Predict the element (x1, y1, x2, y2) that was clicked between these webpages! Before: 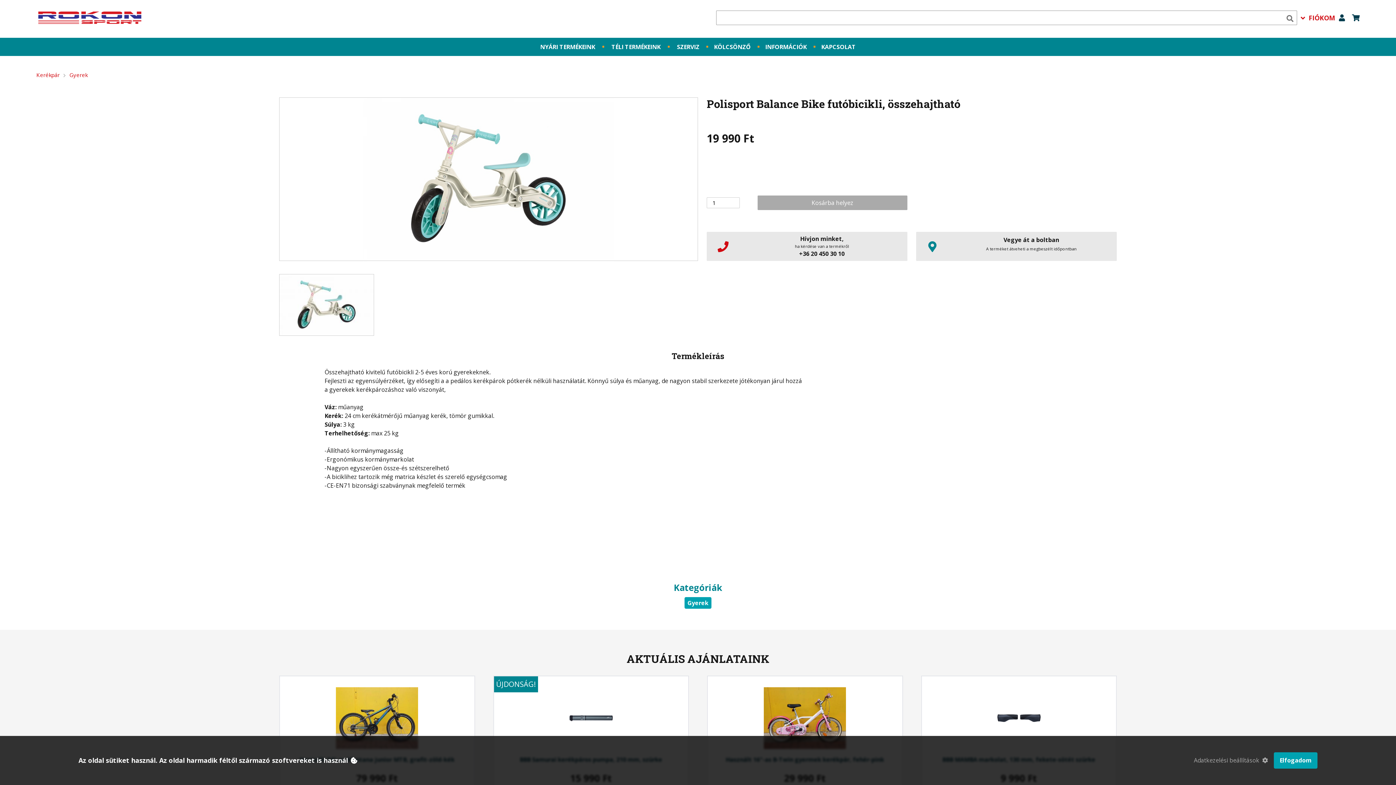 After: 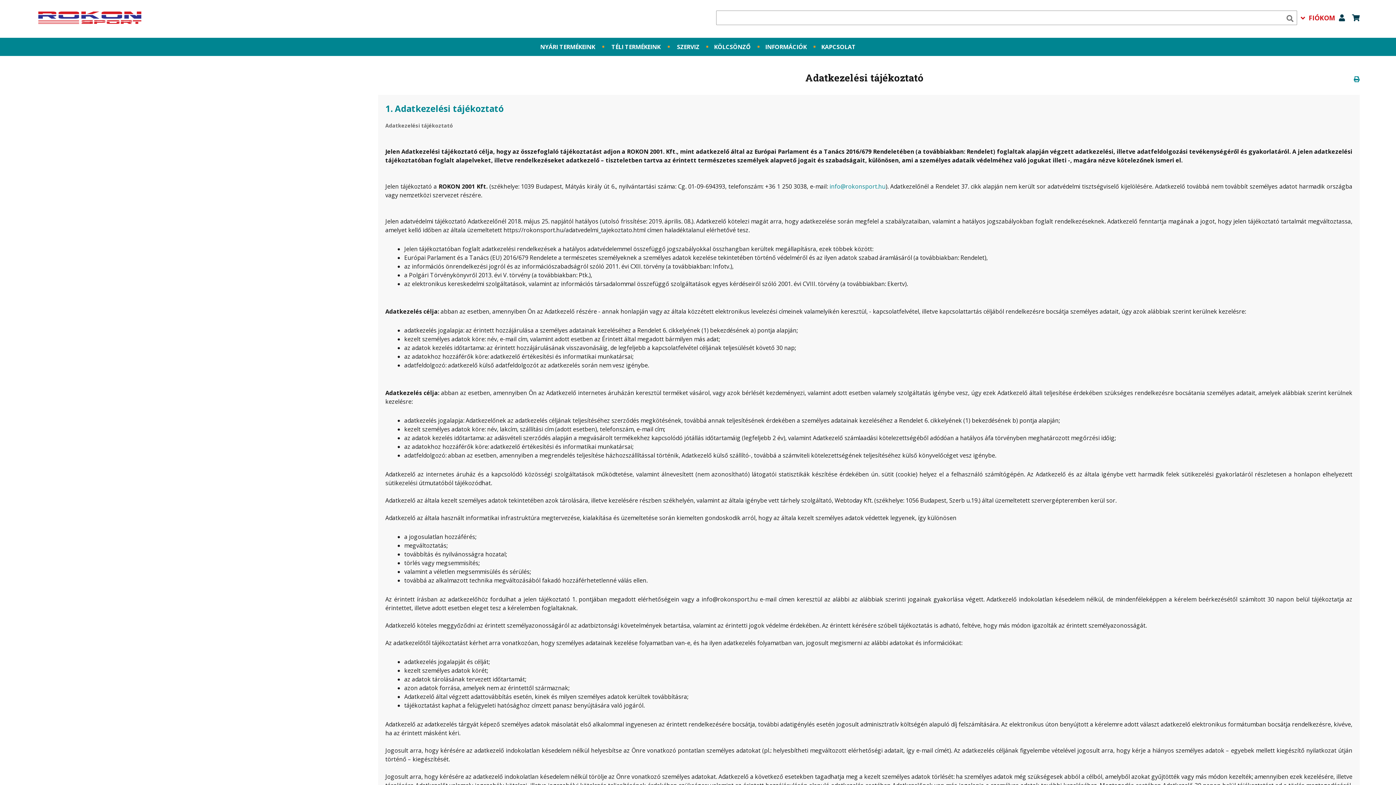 Action: label: Adatkezelési beállítások bbox: (1194, 779, 1268, 786)